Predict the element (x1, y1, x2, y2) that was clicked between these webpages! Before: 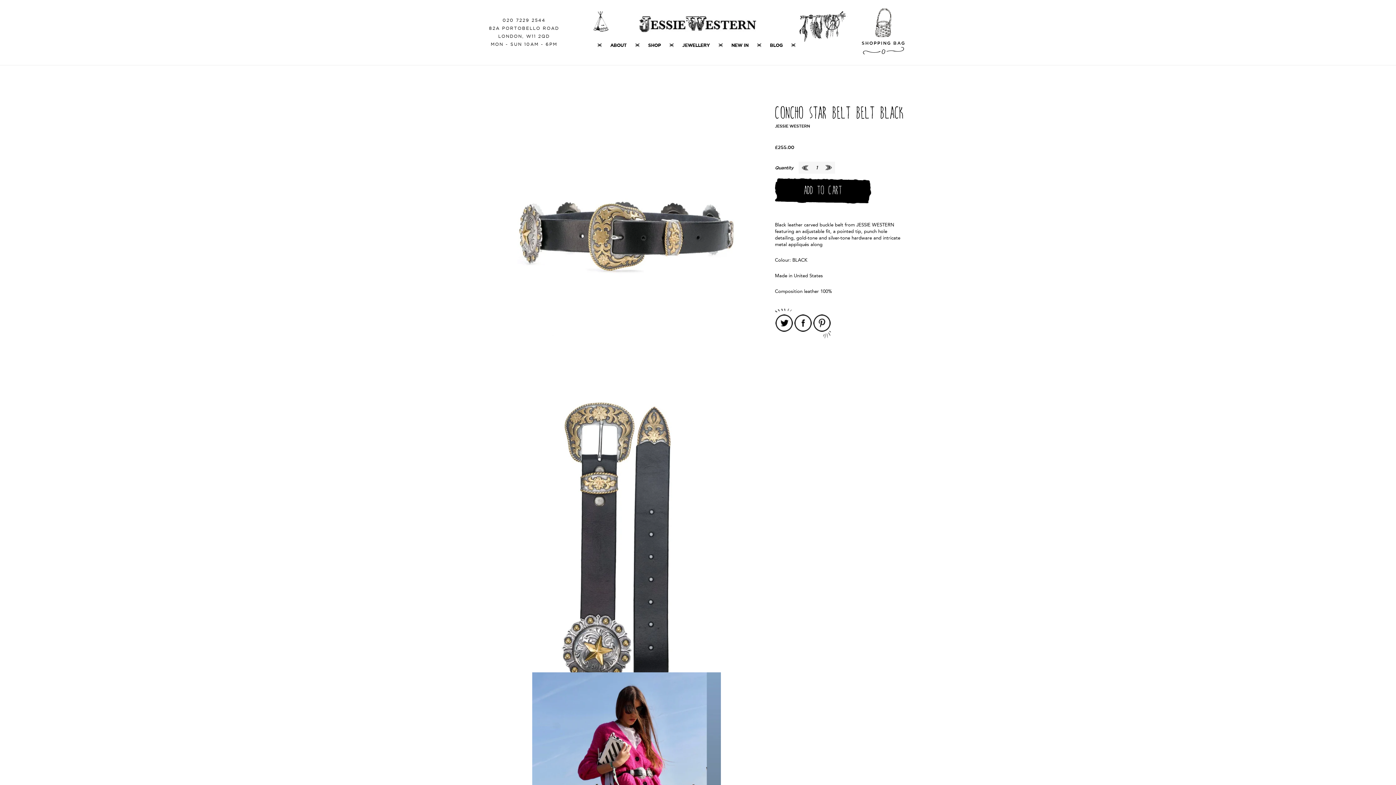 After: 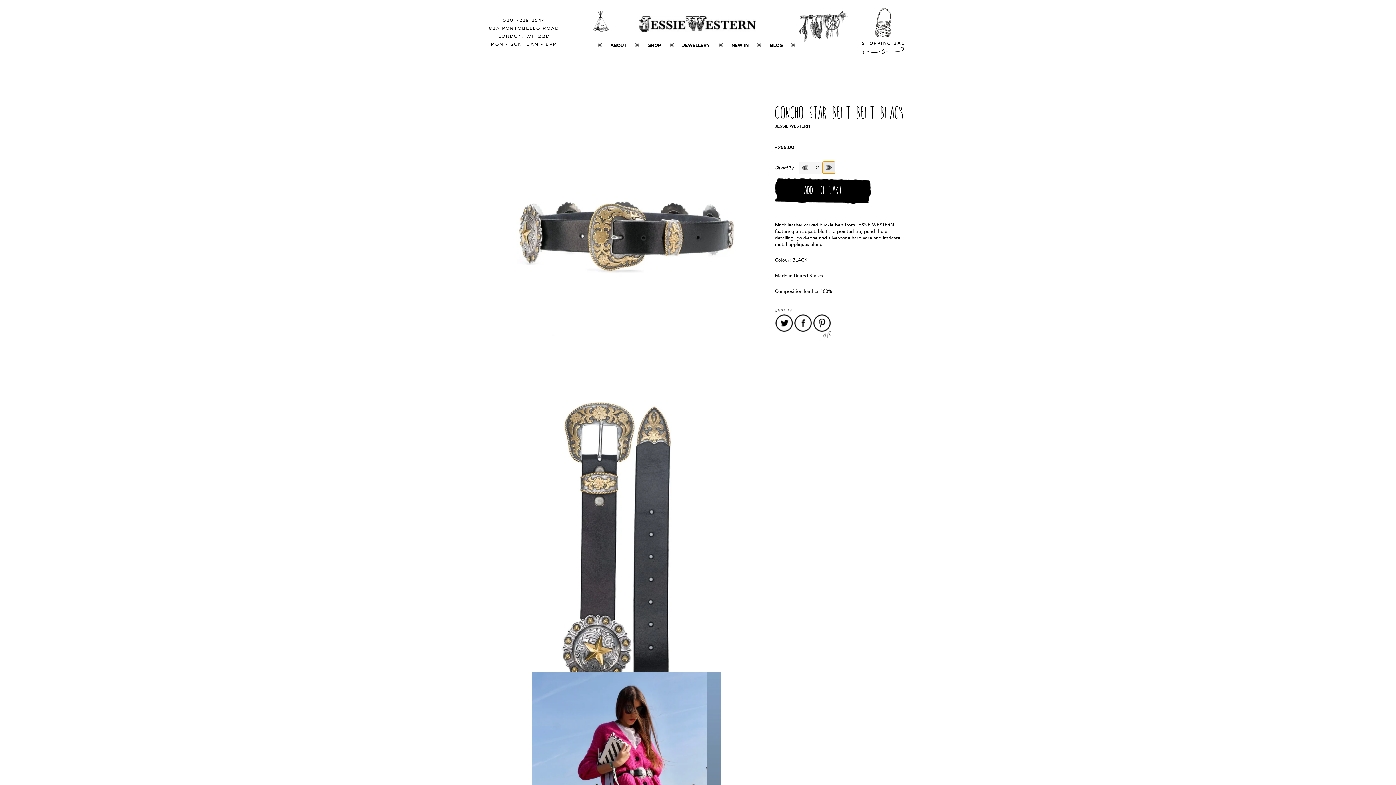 Action: label: Increase item quantity by one bbox: (822, 161, 835, 173)